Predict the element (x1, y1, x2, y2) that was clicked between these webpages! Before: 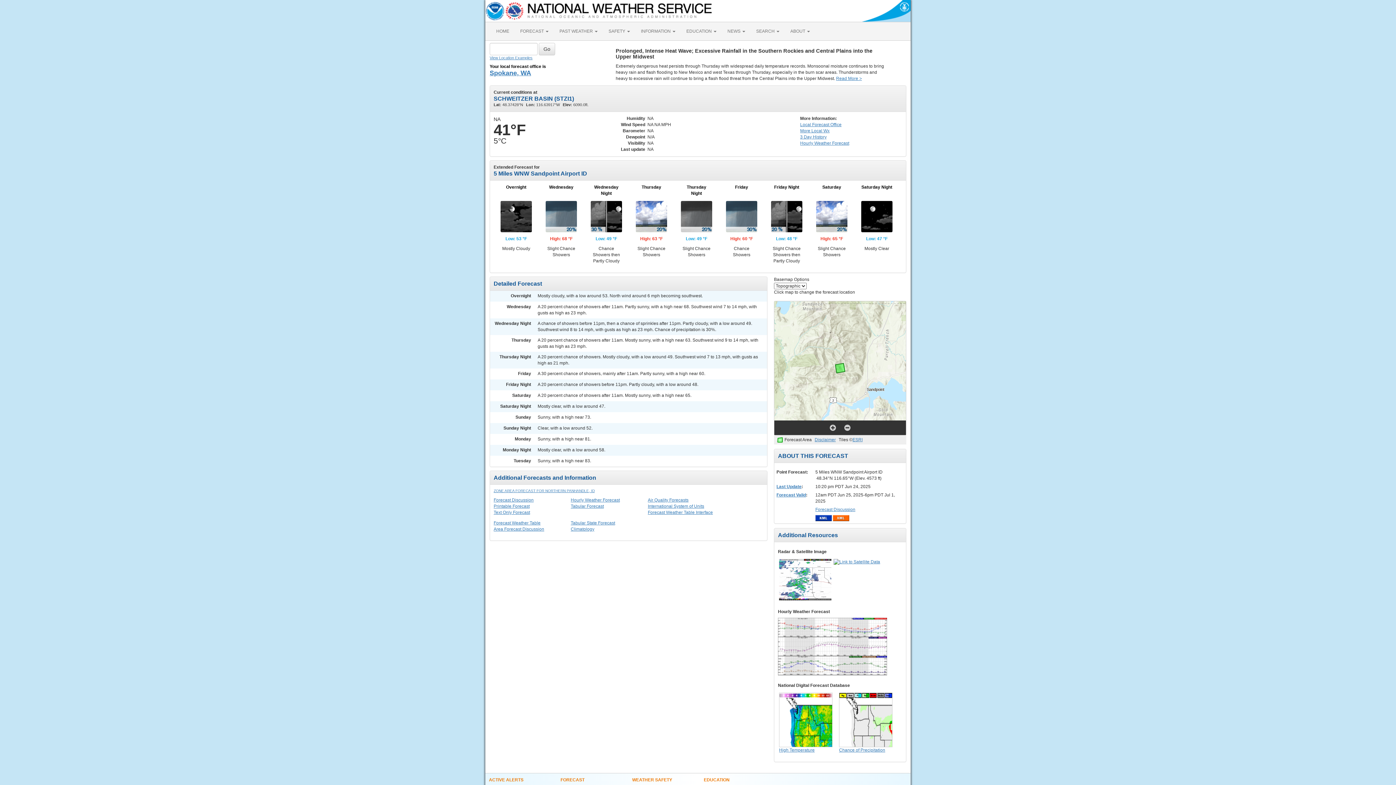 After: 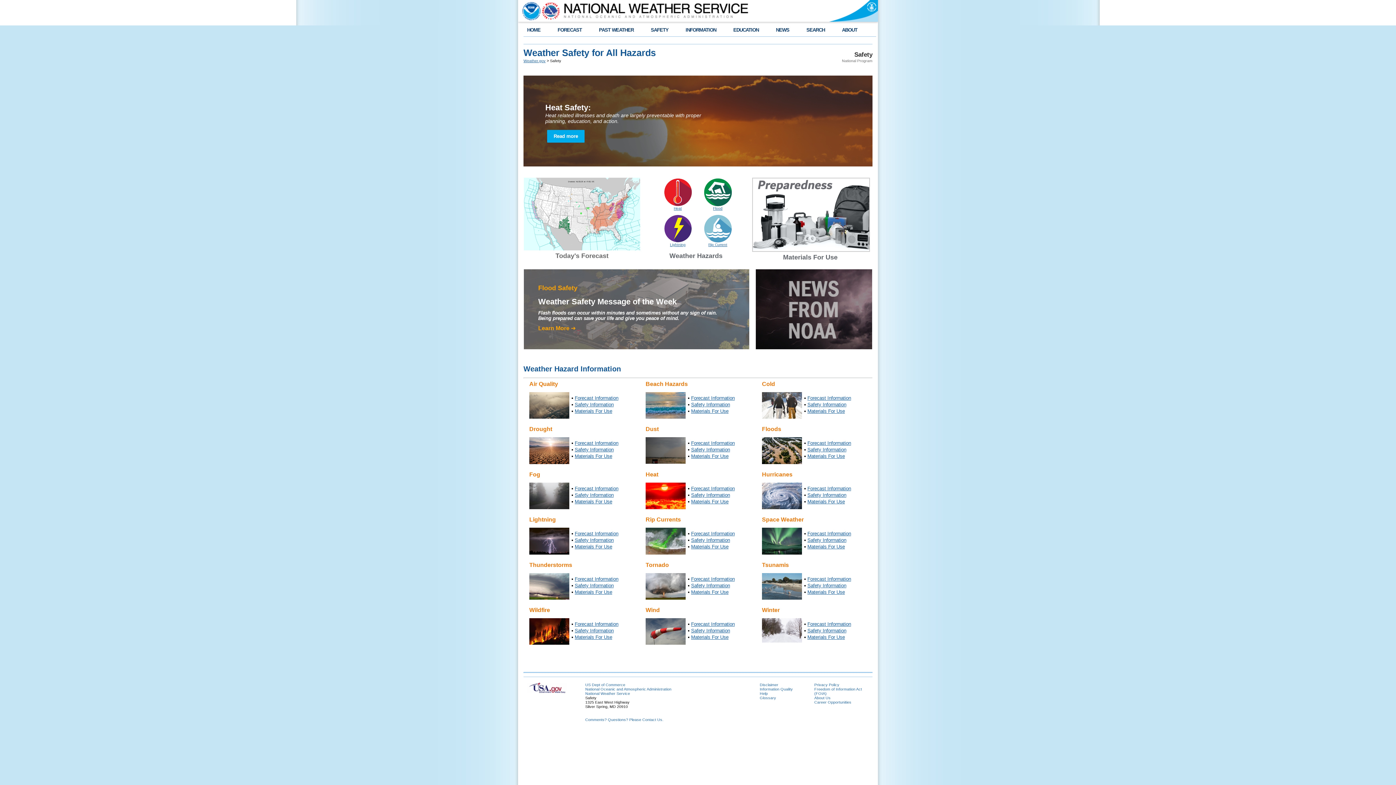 Action: bbox: (632, 777, 672, 783) label: WEATHER SAFETY